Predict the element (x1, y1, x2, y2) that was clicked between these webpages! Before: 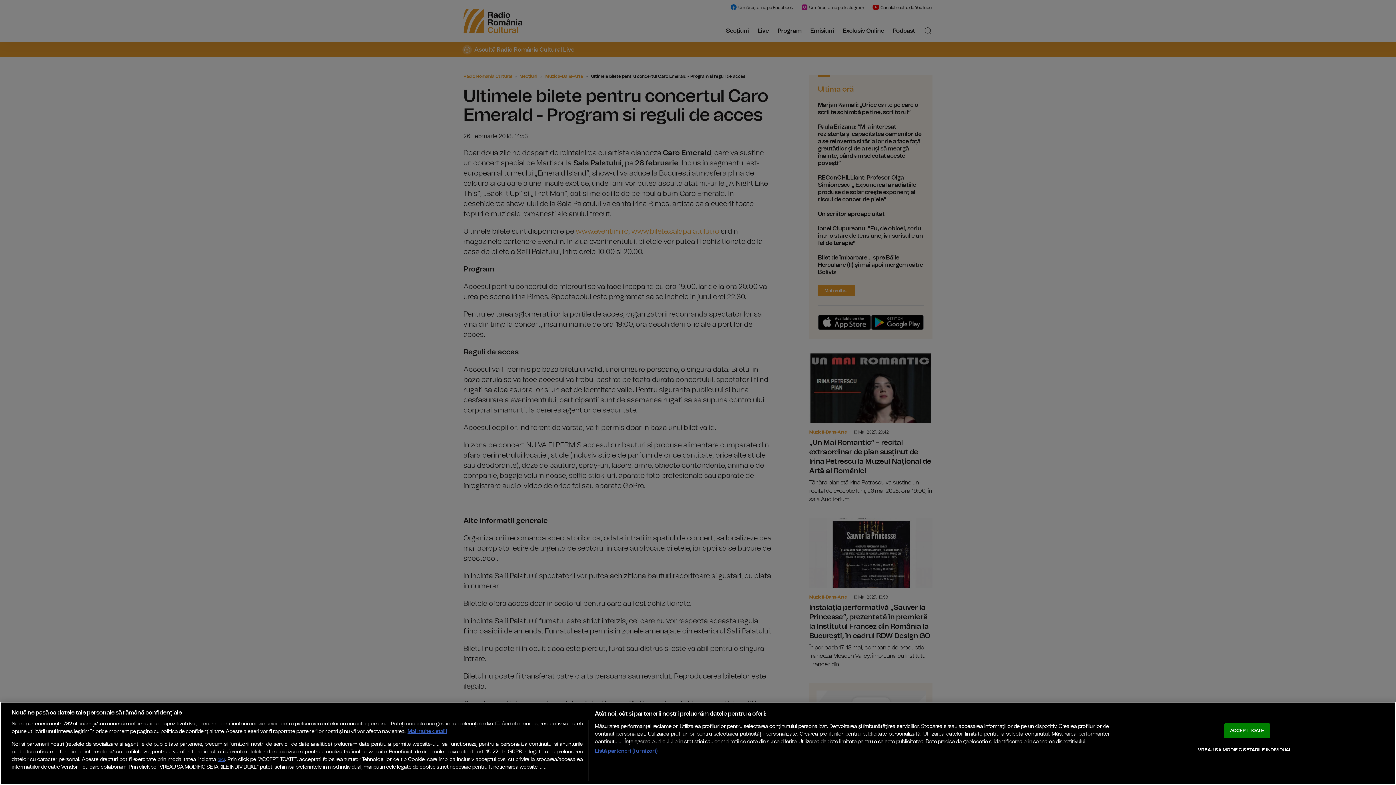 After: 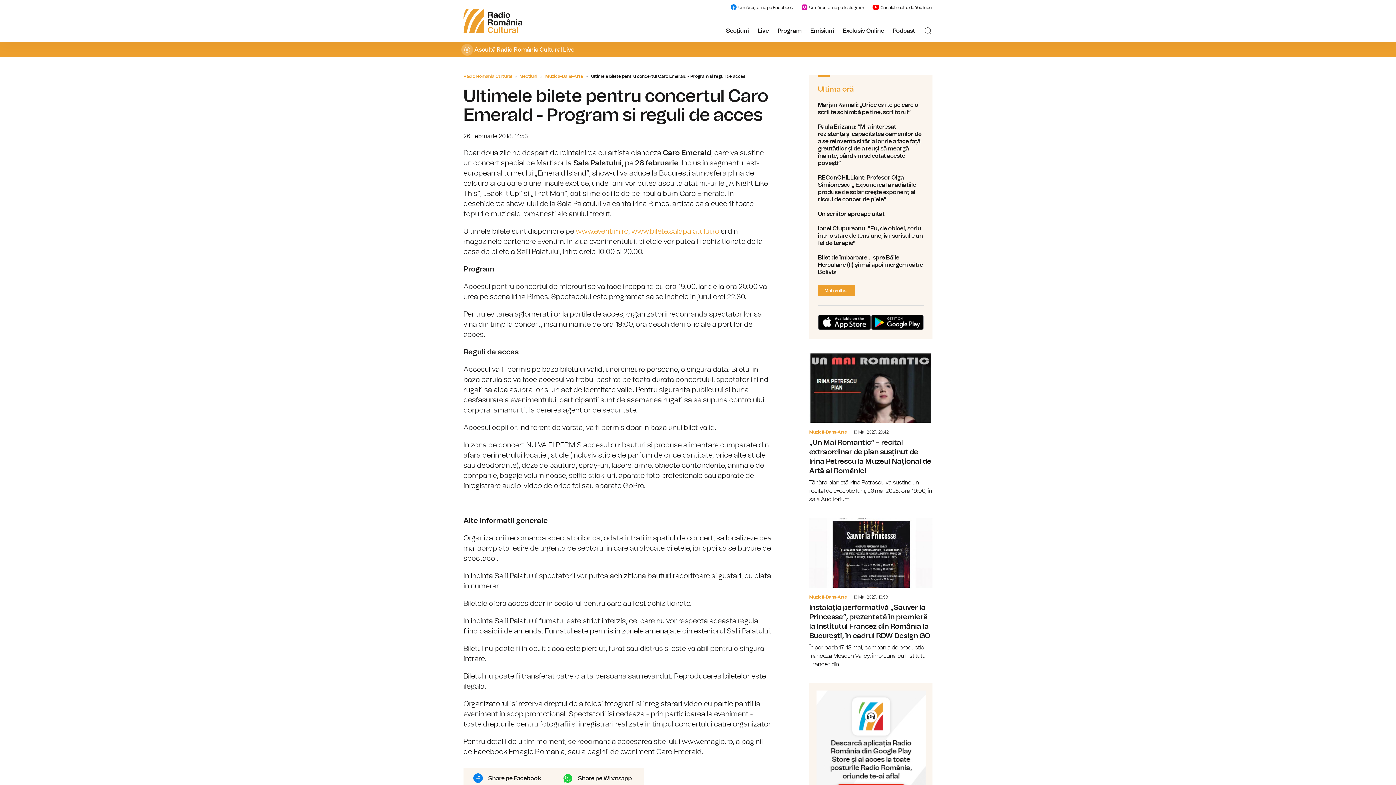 Action: bbox: (1224, 723, 1270, 738) label: ACCEPT TOATE